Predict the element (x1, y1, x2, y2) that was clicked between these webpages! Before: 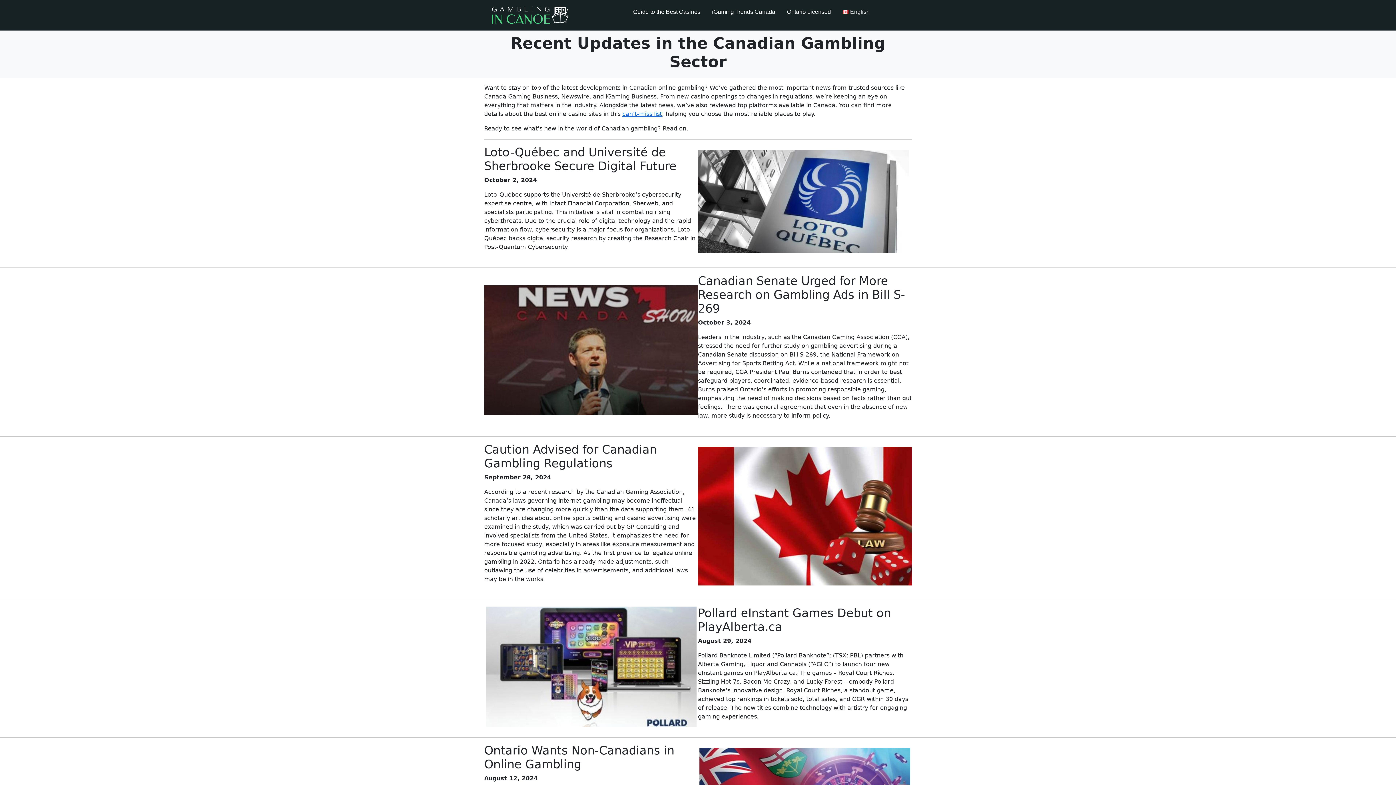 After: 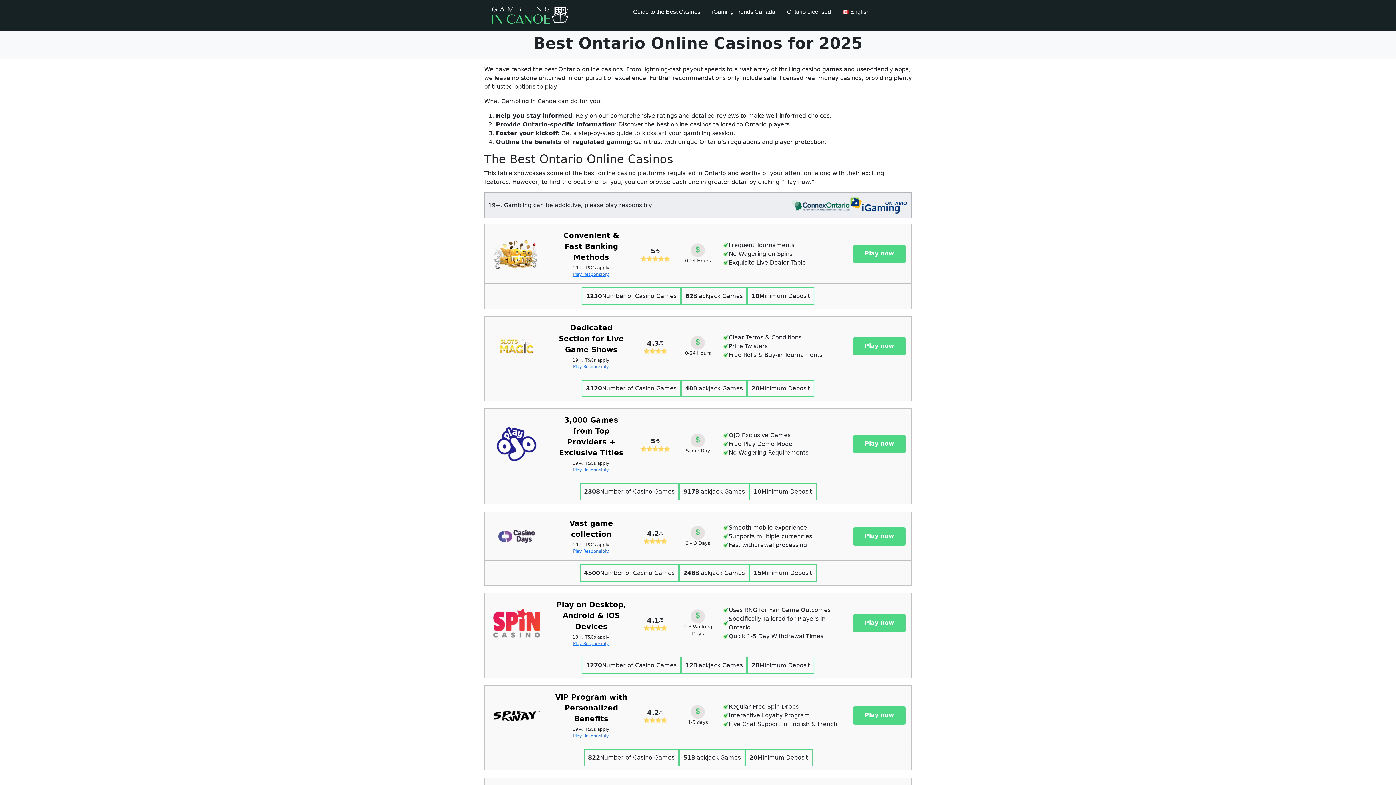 Action: label: Ontario Licensed bbox: (781, 0, 836, 24)